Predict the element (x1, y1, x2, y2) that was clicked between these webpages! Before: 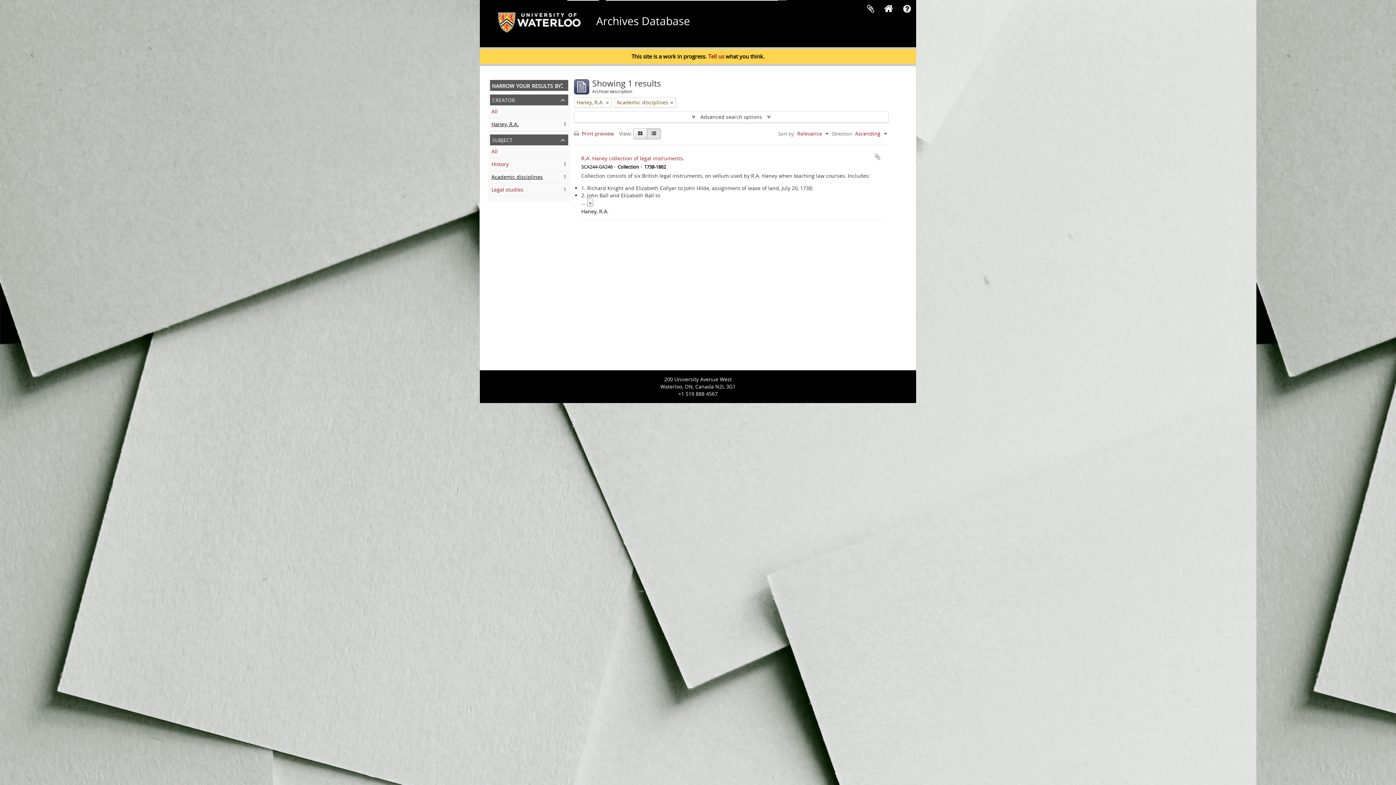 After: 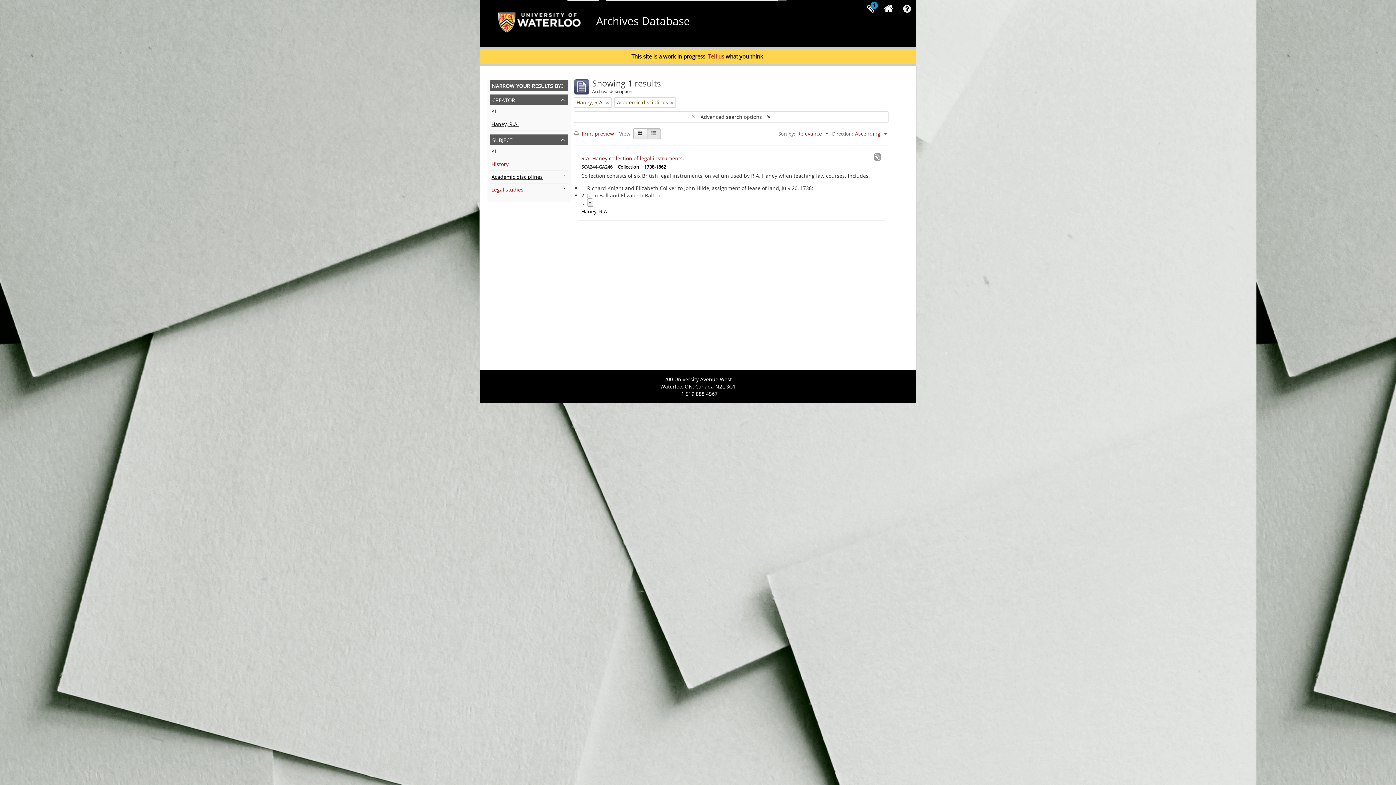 Action: bbox: (874, 153, 881, 160) label: Add to clipboard